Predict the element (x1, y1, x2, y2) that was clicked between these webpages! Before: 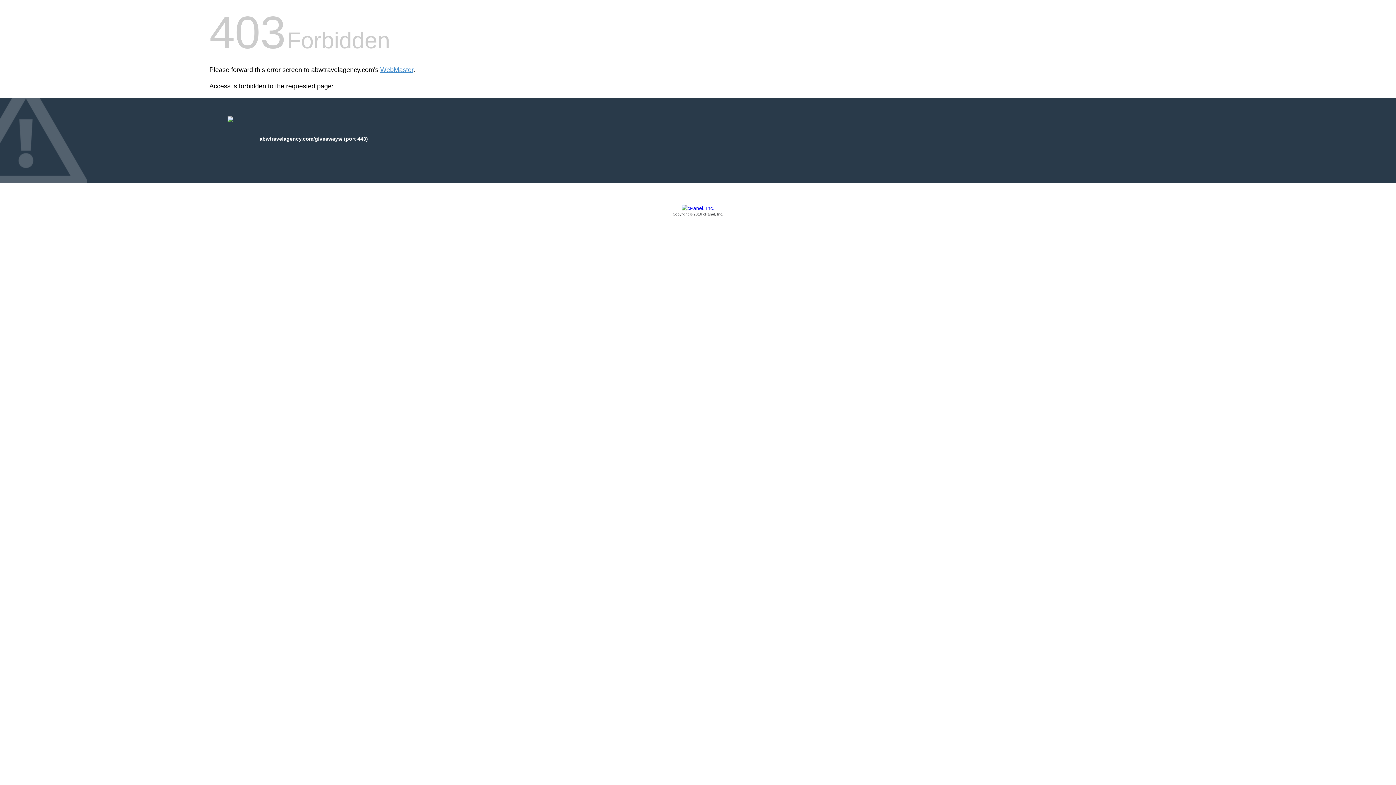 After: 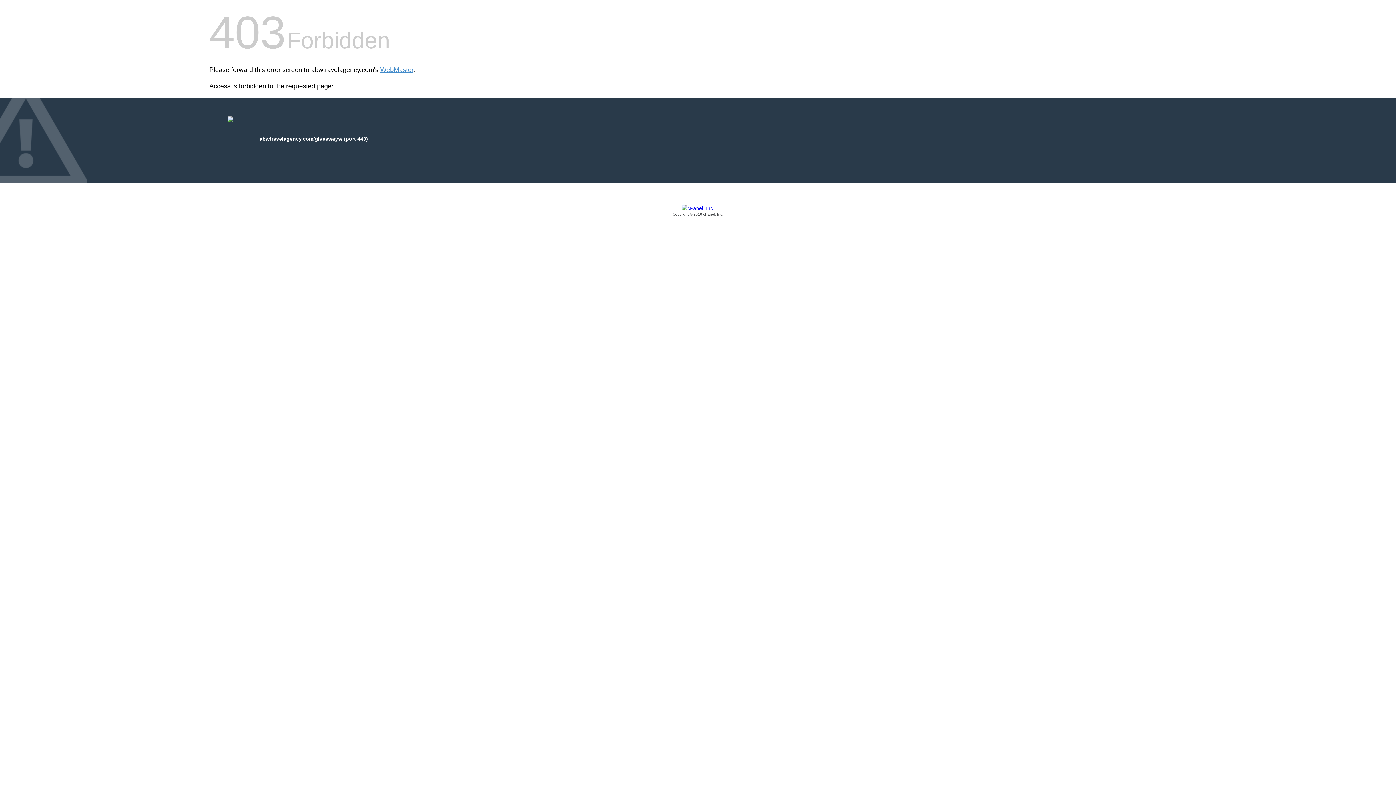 Action: bbox: (209, 205, 1186, 217) label: Copyright © 2016 cPanel, Inc.